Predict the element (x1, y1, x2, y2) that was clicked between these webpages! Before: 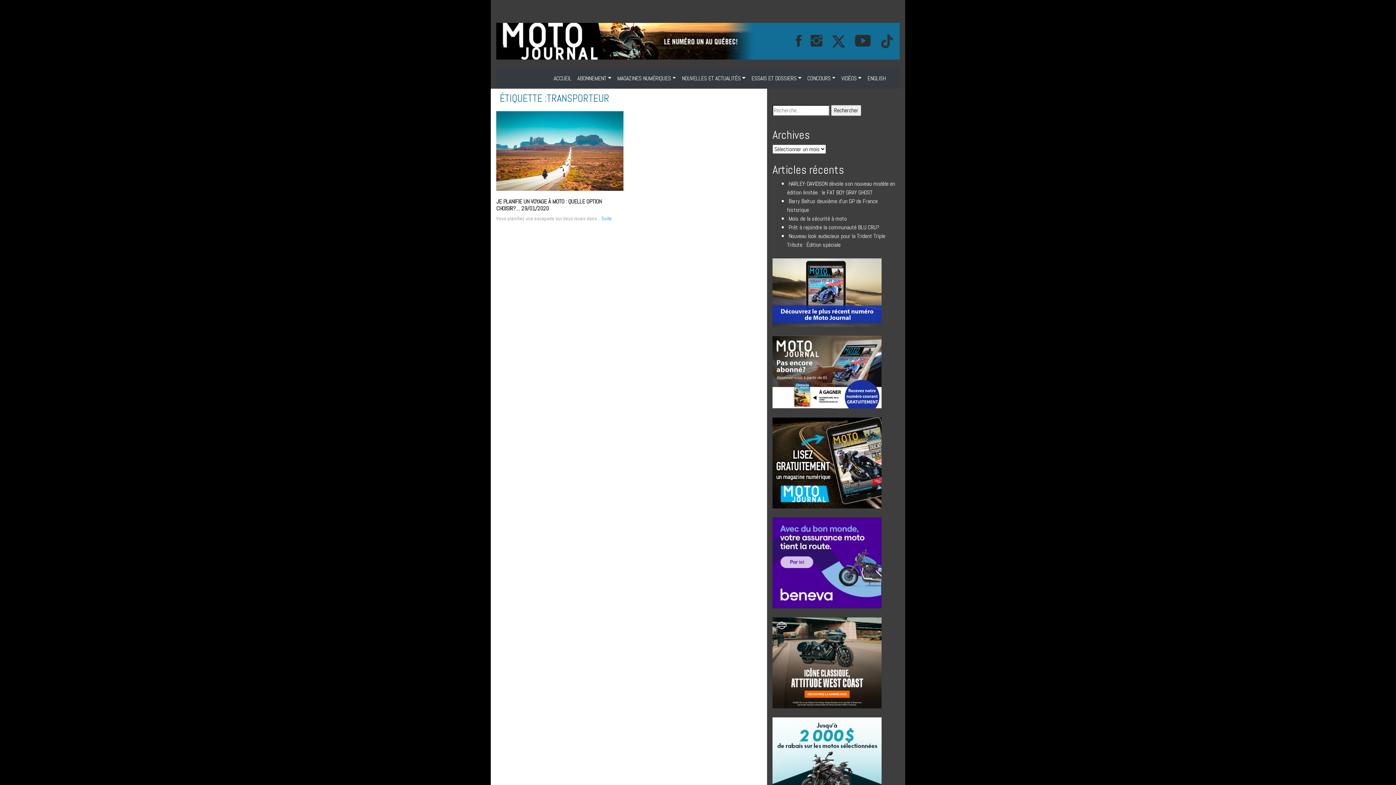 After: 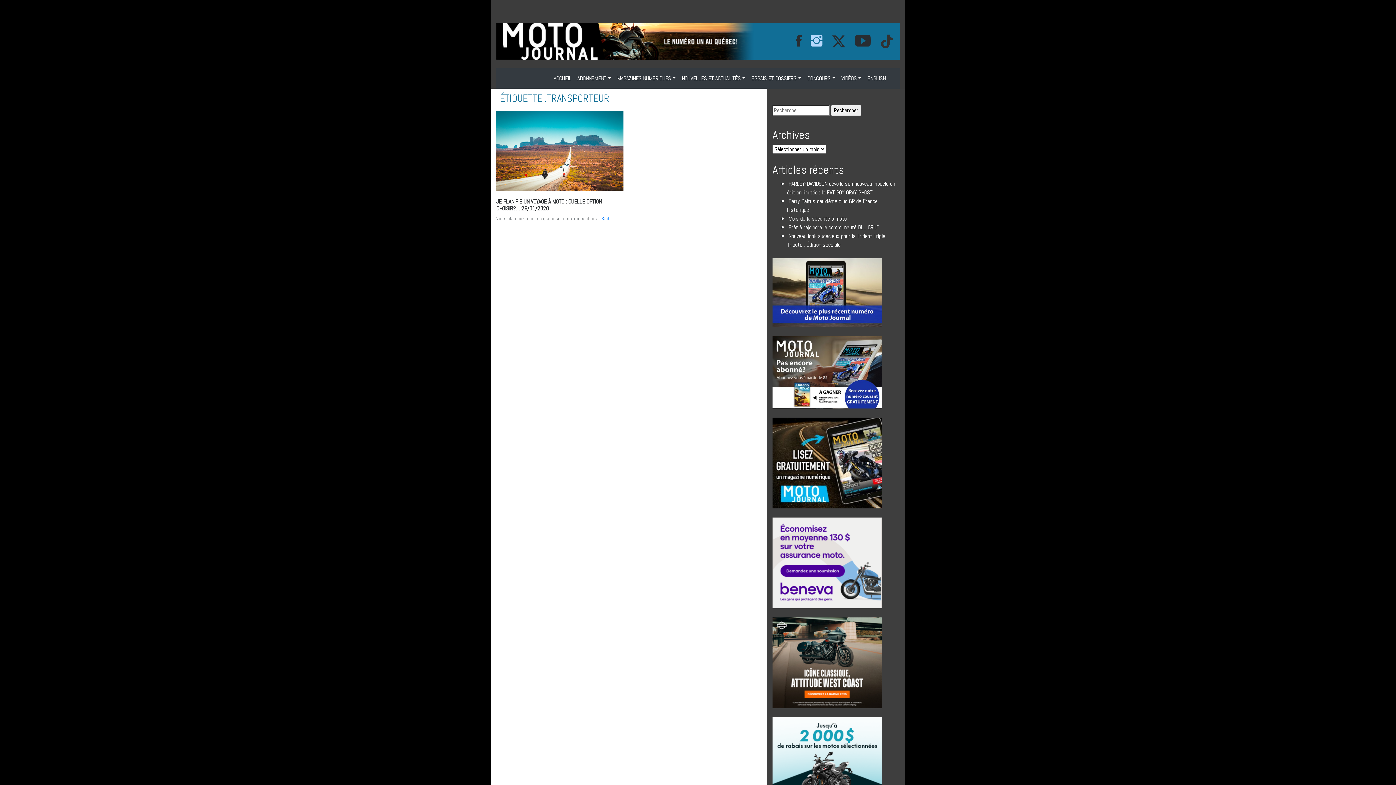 Action: bbox: (810, 29, 831, 52)